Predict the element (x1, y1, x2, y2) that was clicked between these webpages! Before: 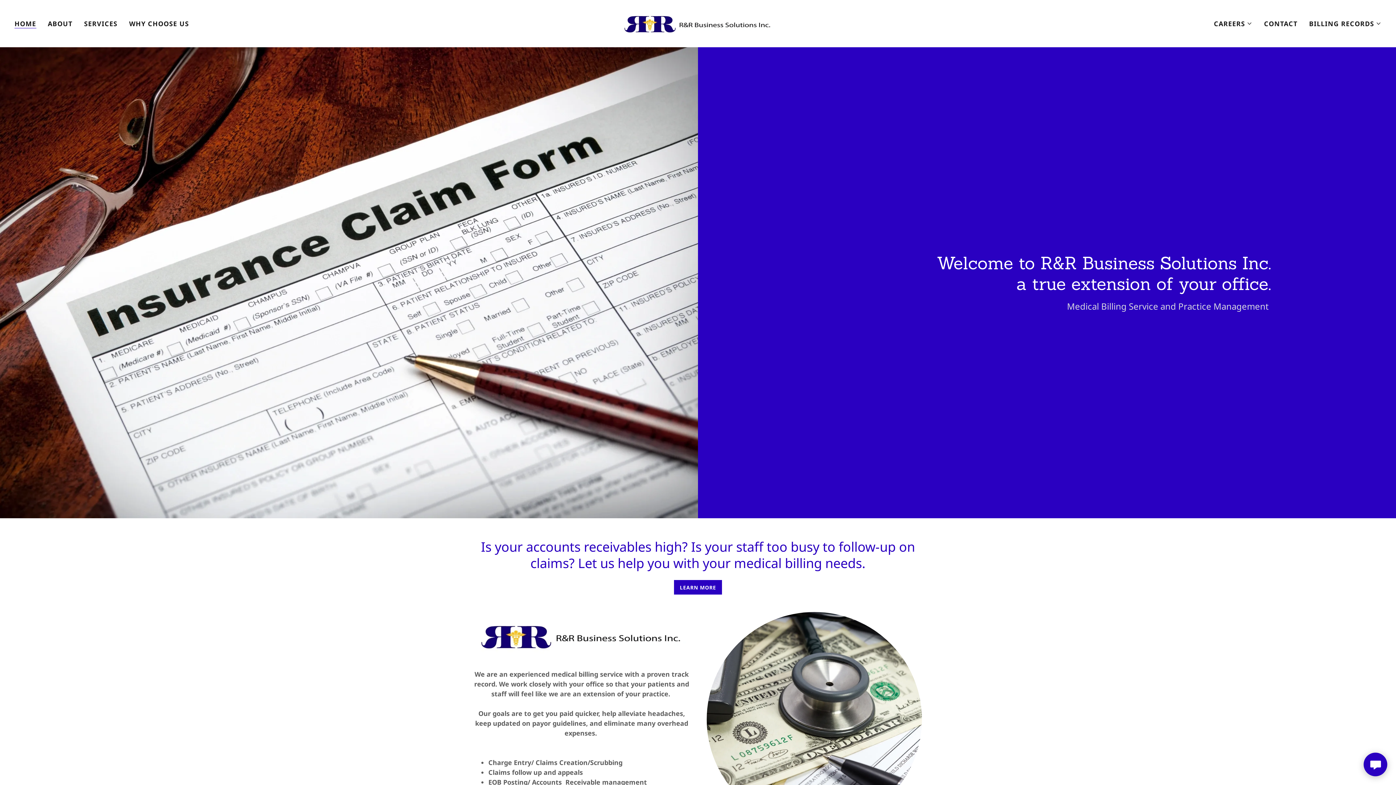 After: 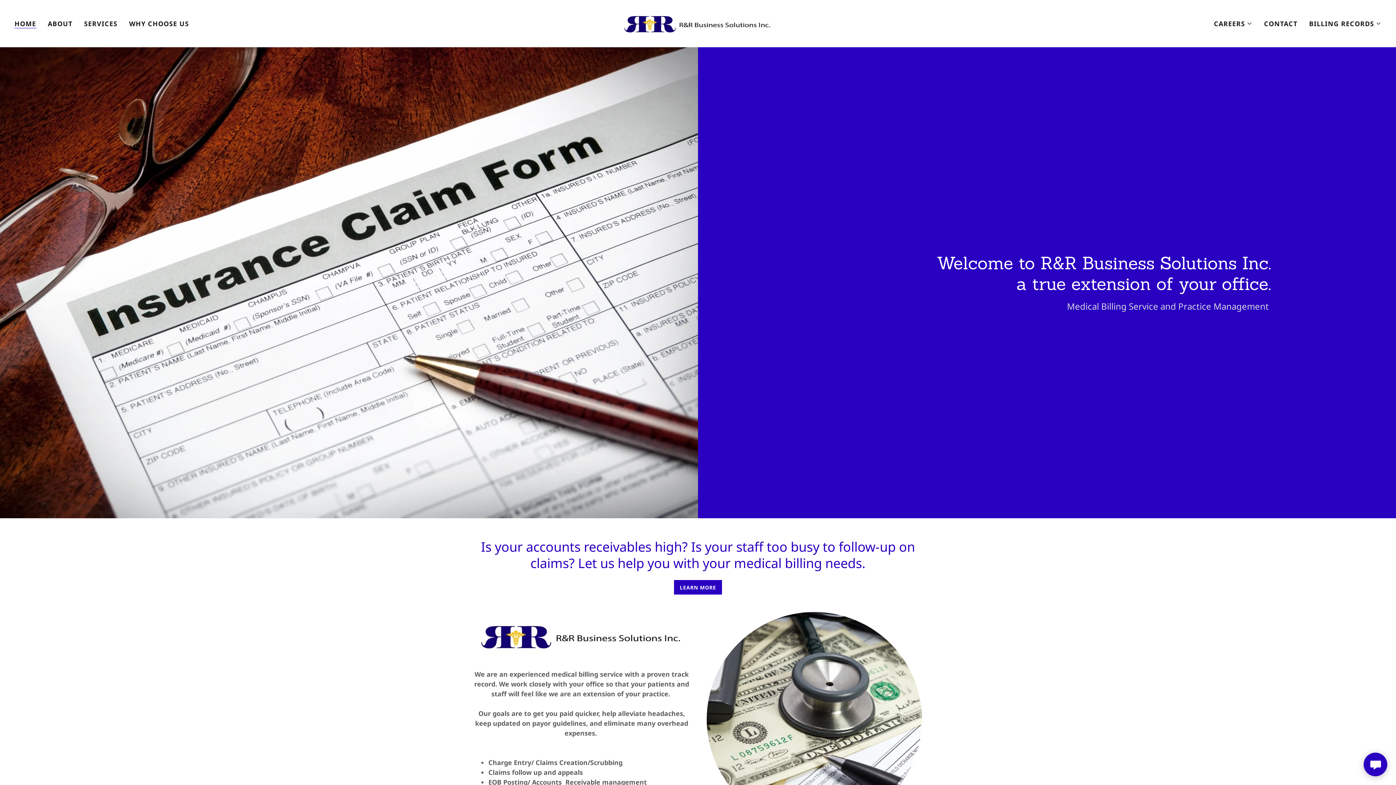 Action: bbox: (14, 19, 36, 28) label: HOME